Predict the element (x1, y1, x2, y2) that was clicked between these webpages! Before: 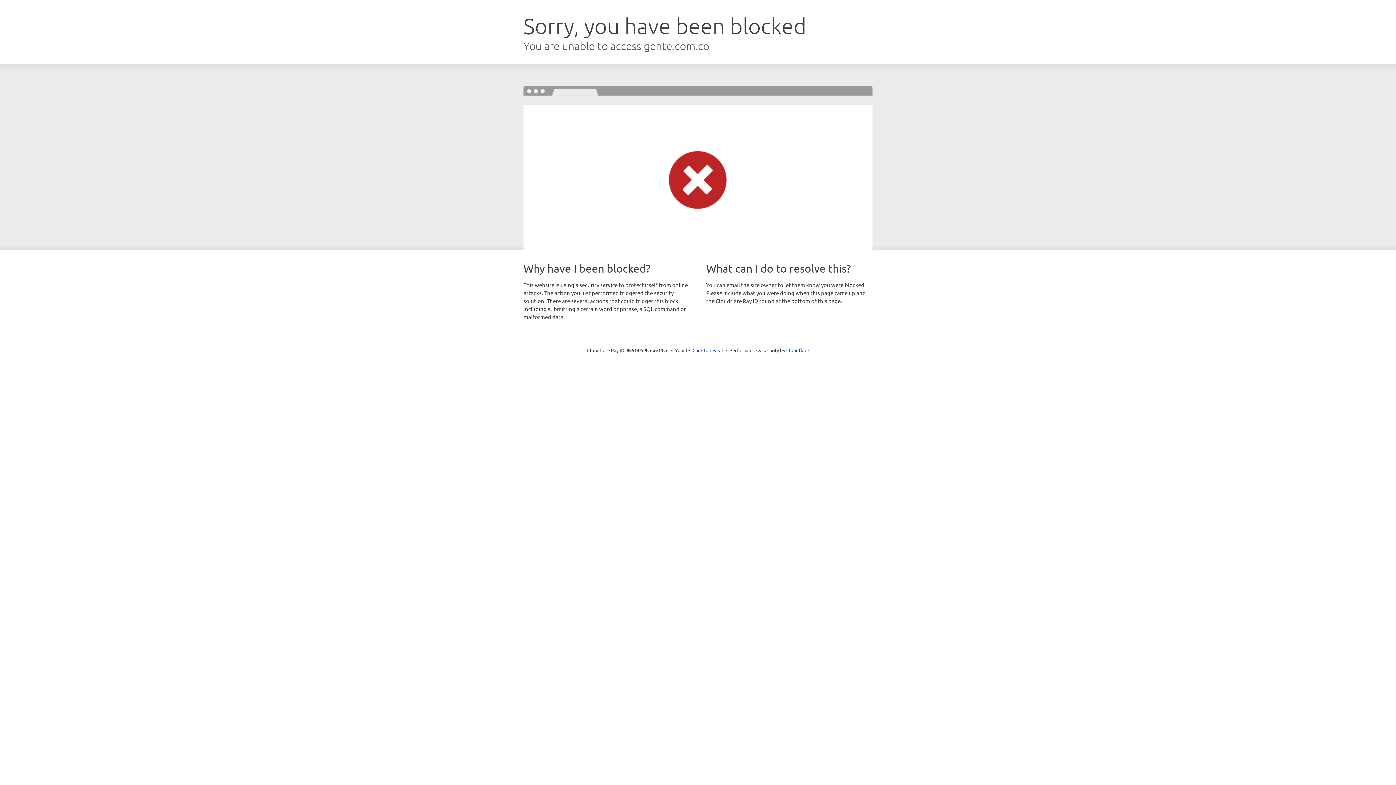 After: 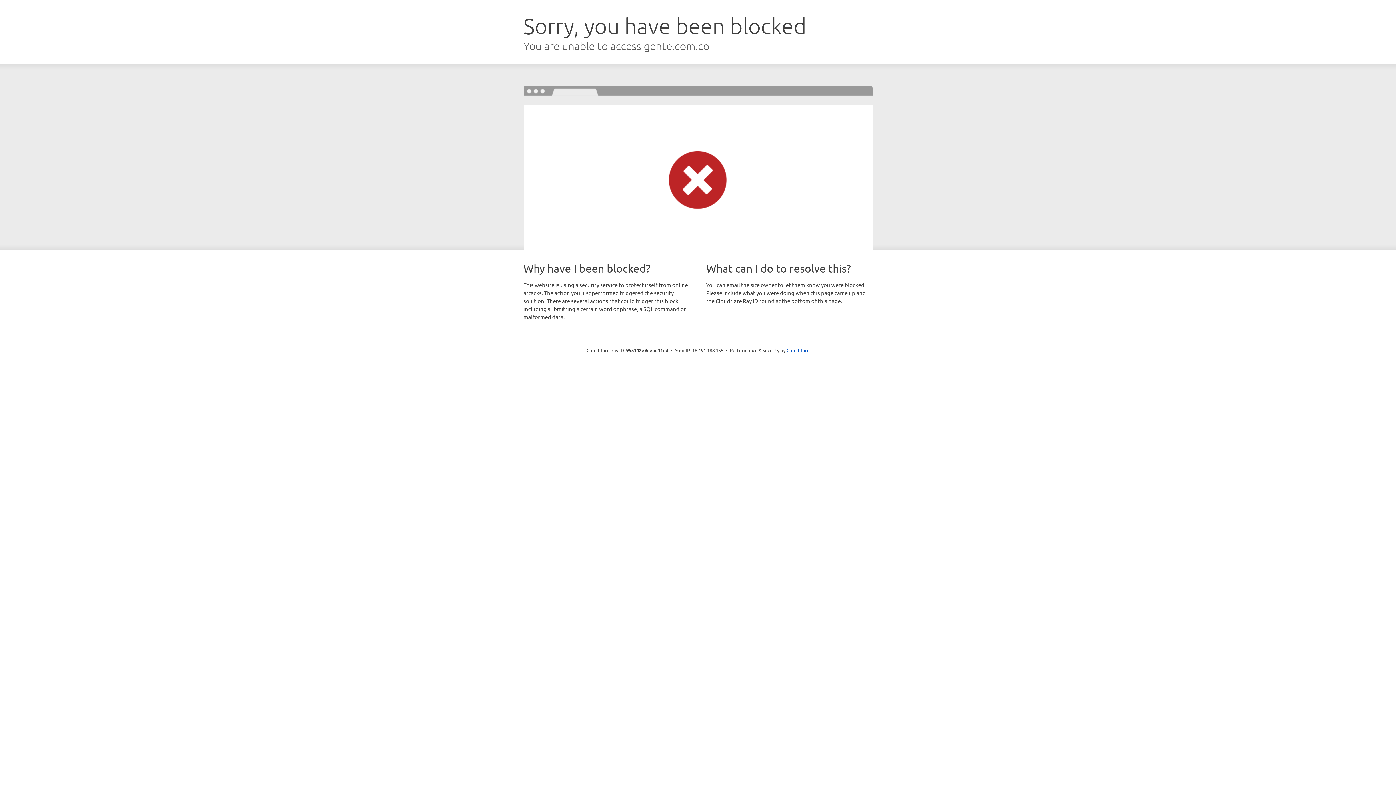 Action: bbox: (692, 346, 723, 353) label: Click to reveal